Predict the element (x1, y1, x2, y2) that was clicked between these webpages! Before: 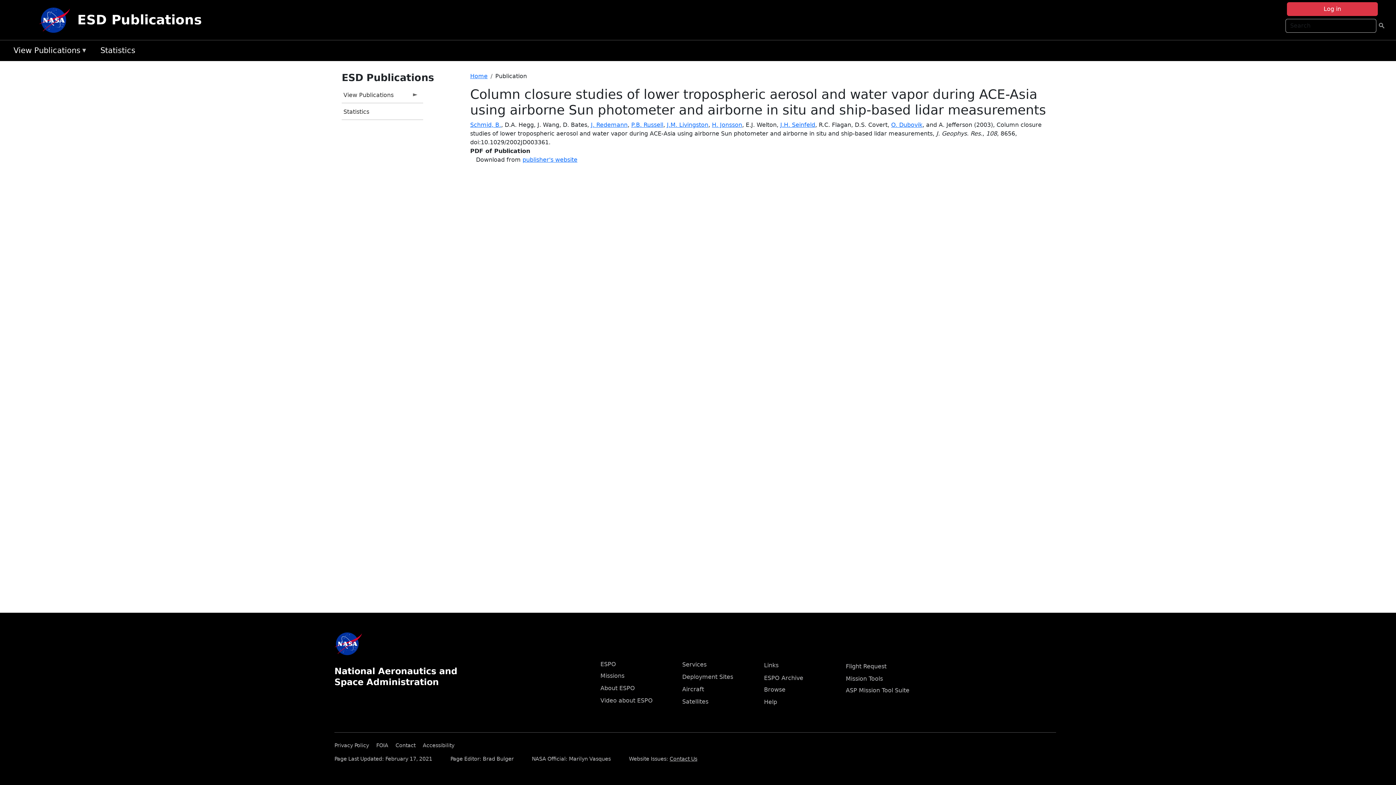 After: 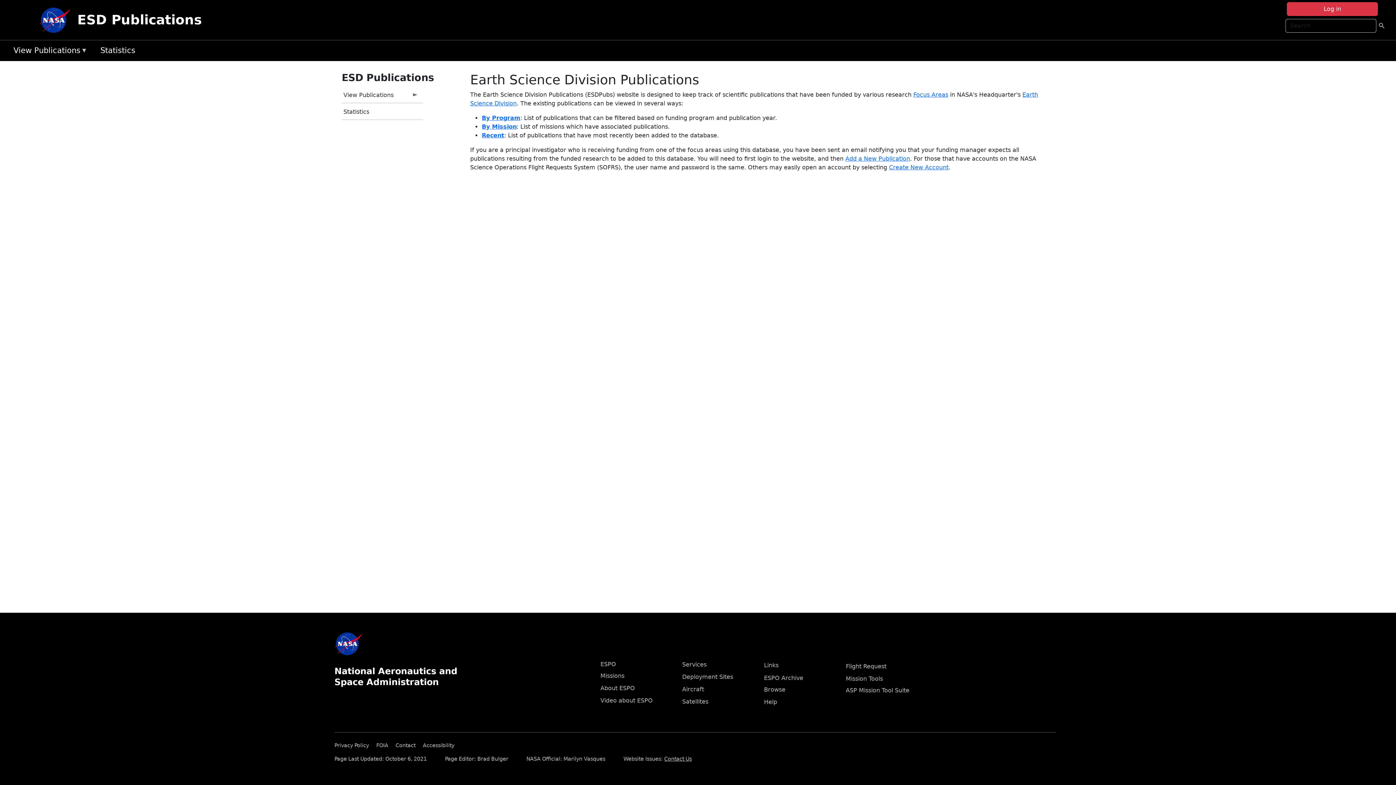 Action: bbox: (35, 1, 77, 38)